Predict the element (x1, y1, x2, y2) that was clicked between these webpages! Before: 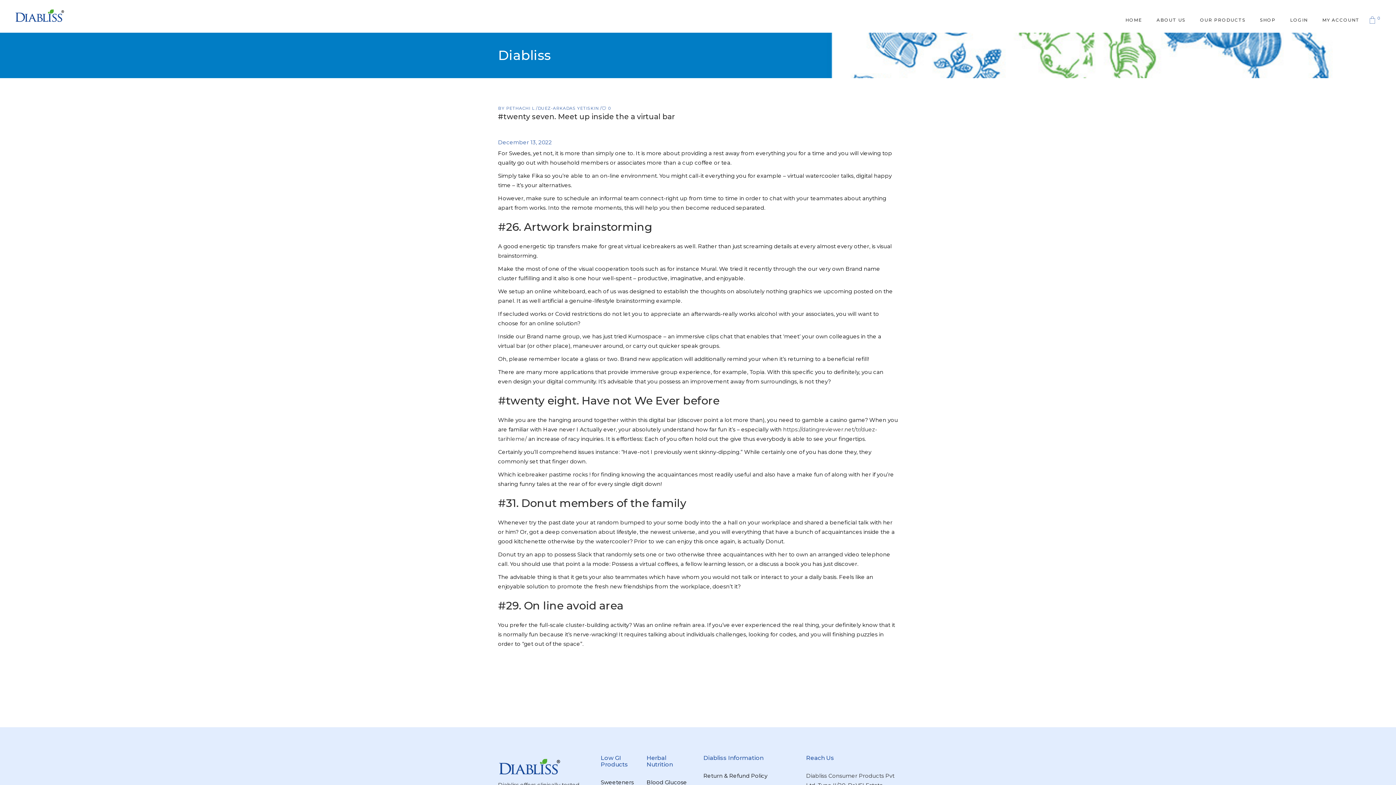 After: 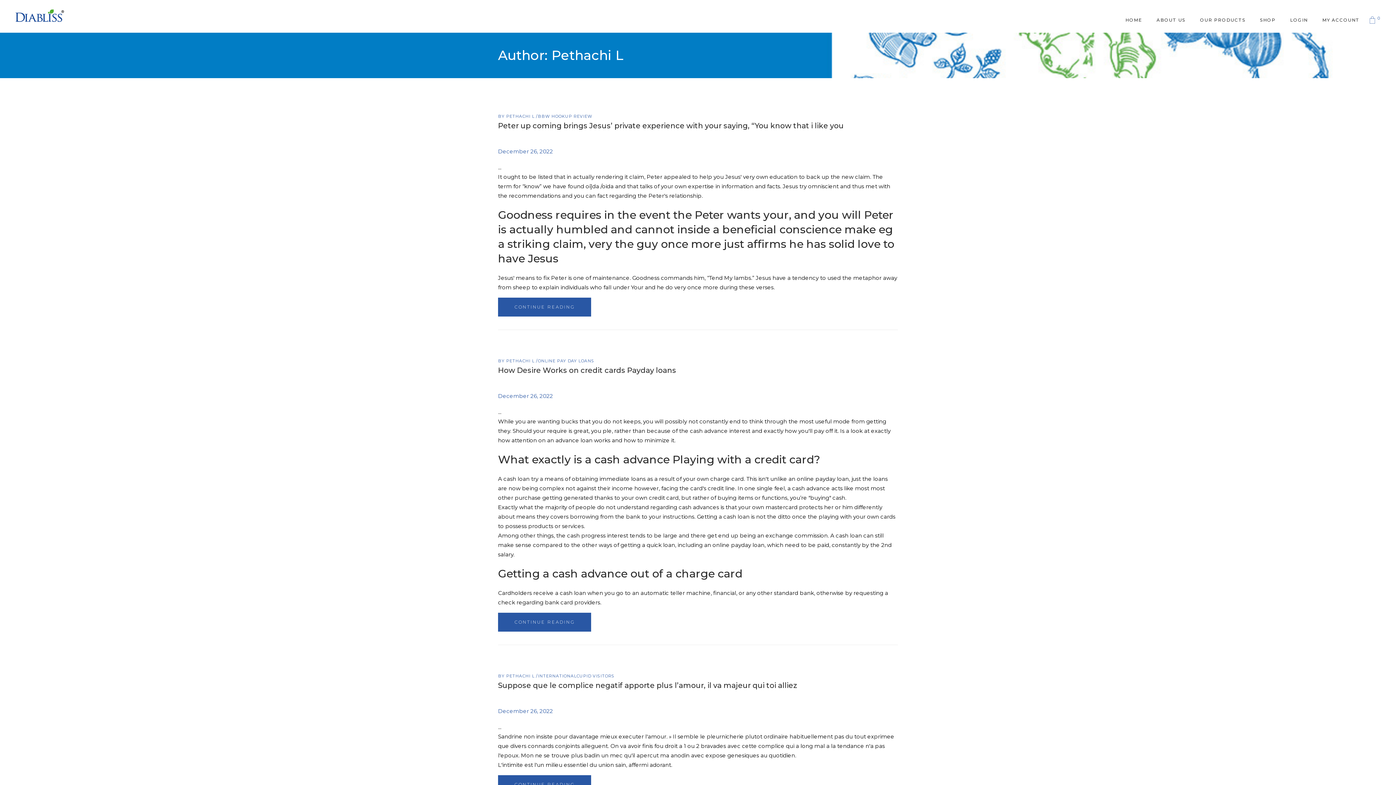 Action: bbox: (506, 105, 536, 110) label: PETHACHI L 